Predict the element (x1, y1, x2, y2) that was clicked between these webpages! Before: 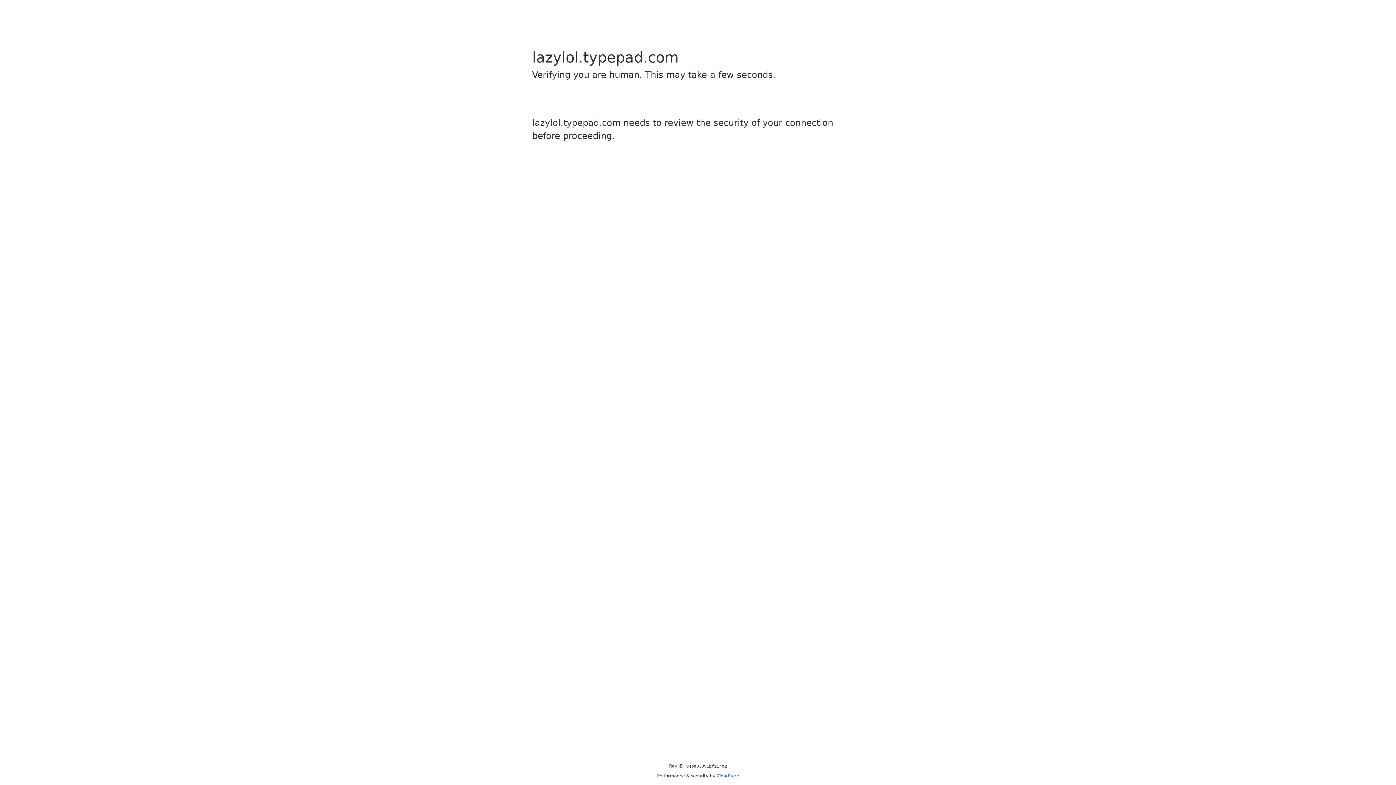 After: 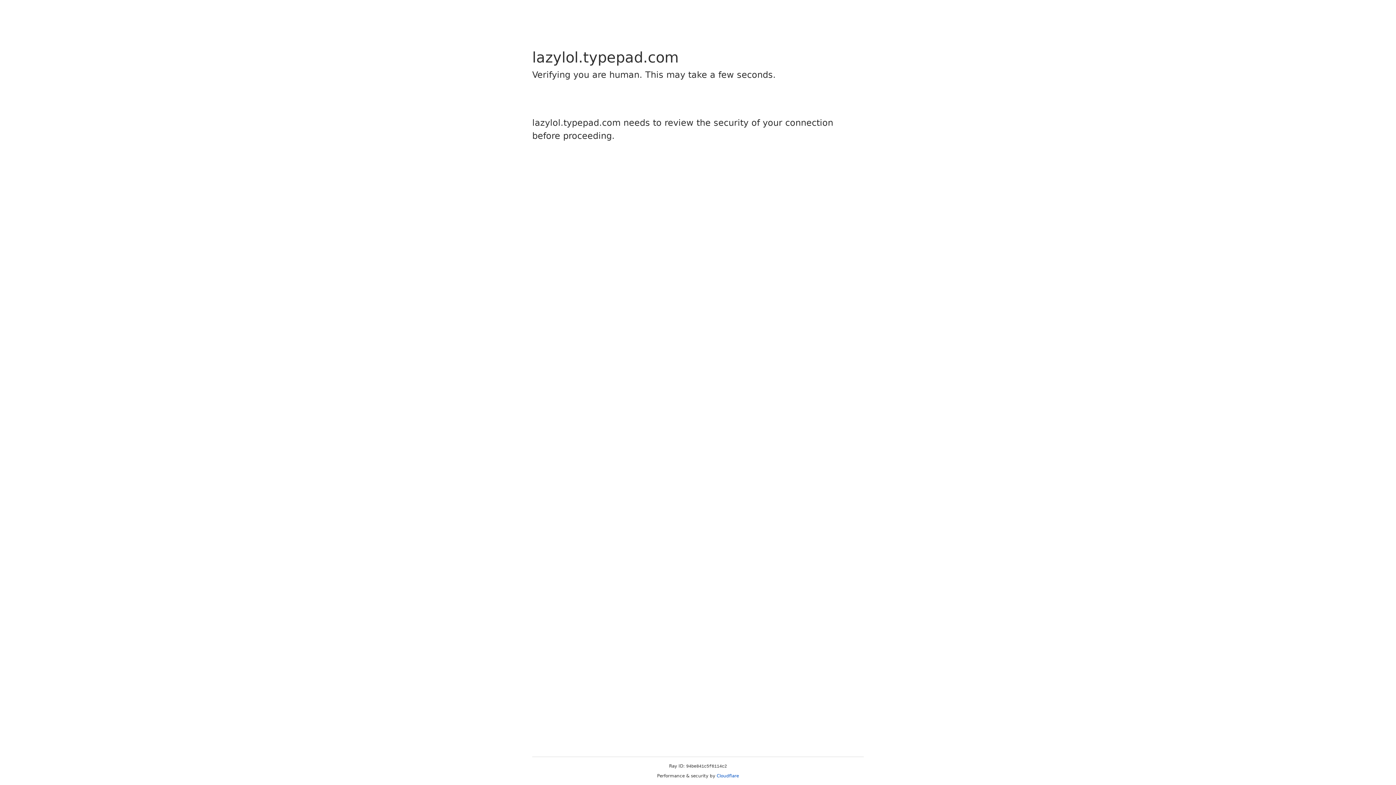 Action: label: Cloudflare bbox: (716, 773, 739, 778)